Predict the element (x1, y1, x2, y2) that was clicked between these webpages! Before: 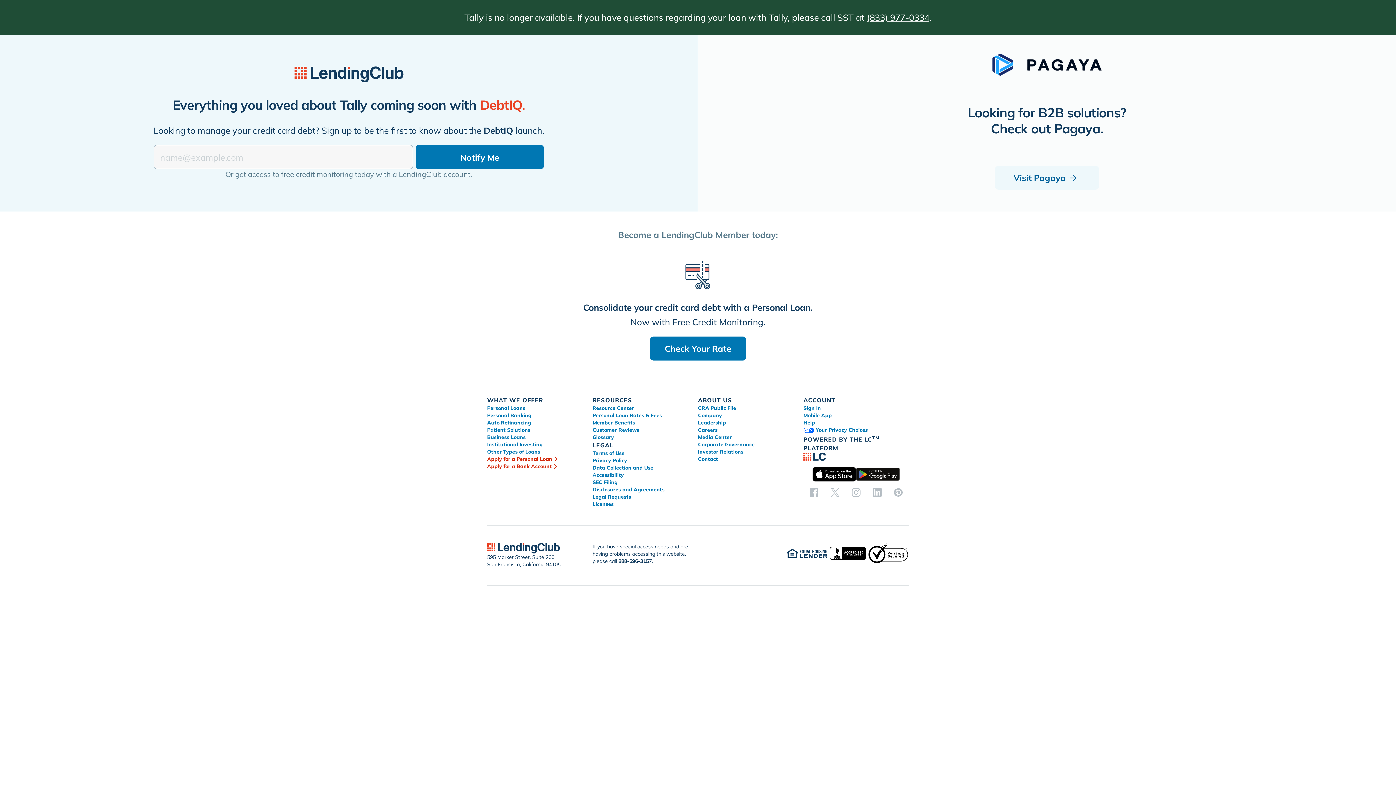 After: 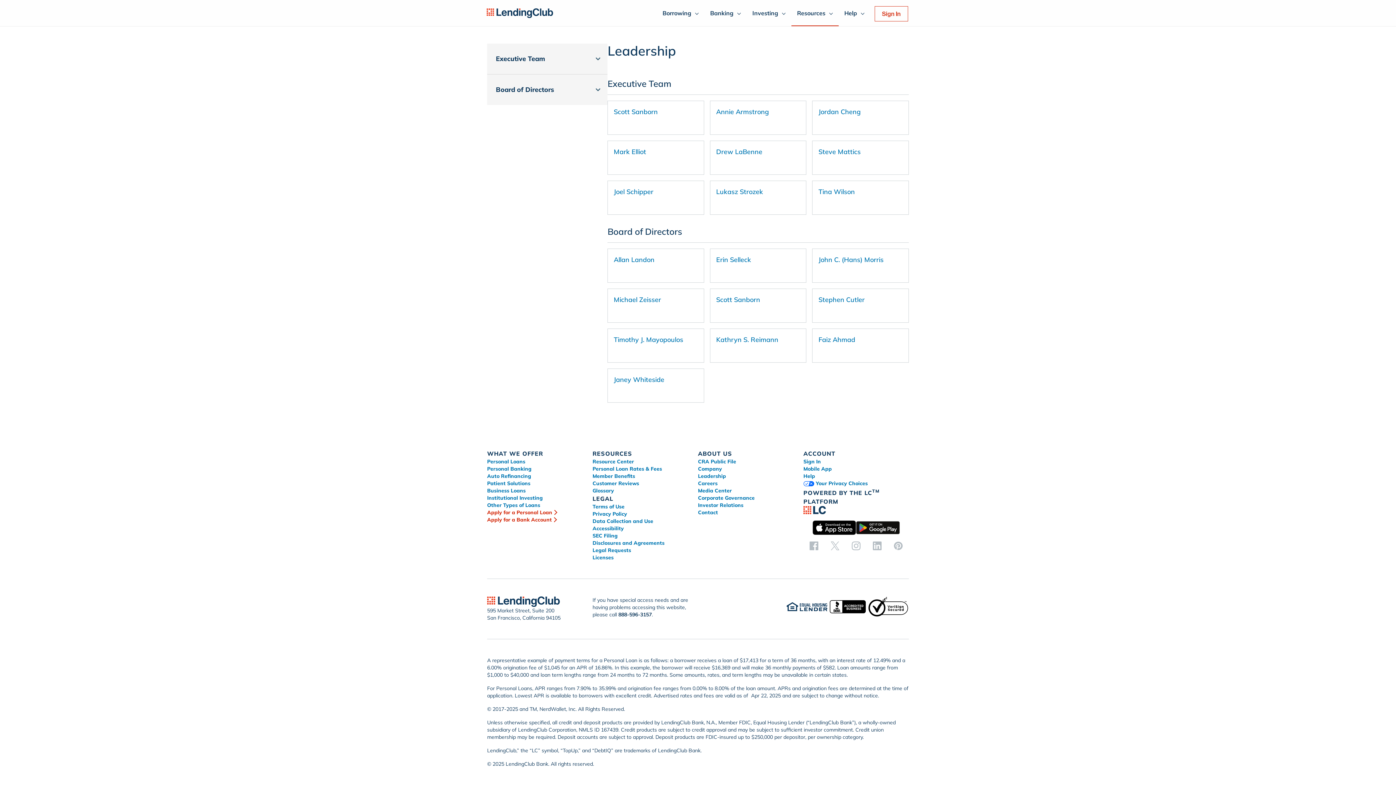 Action: bbox: (698, 419, 803, 426) label: Leadership